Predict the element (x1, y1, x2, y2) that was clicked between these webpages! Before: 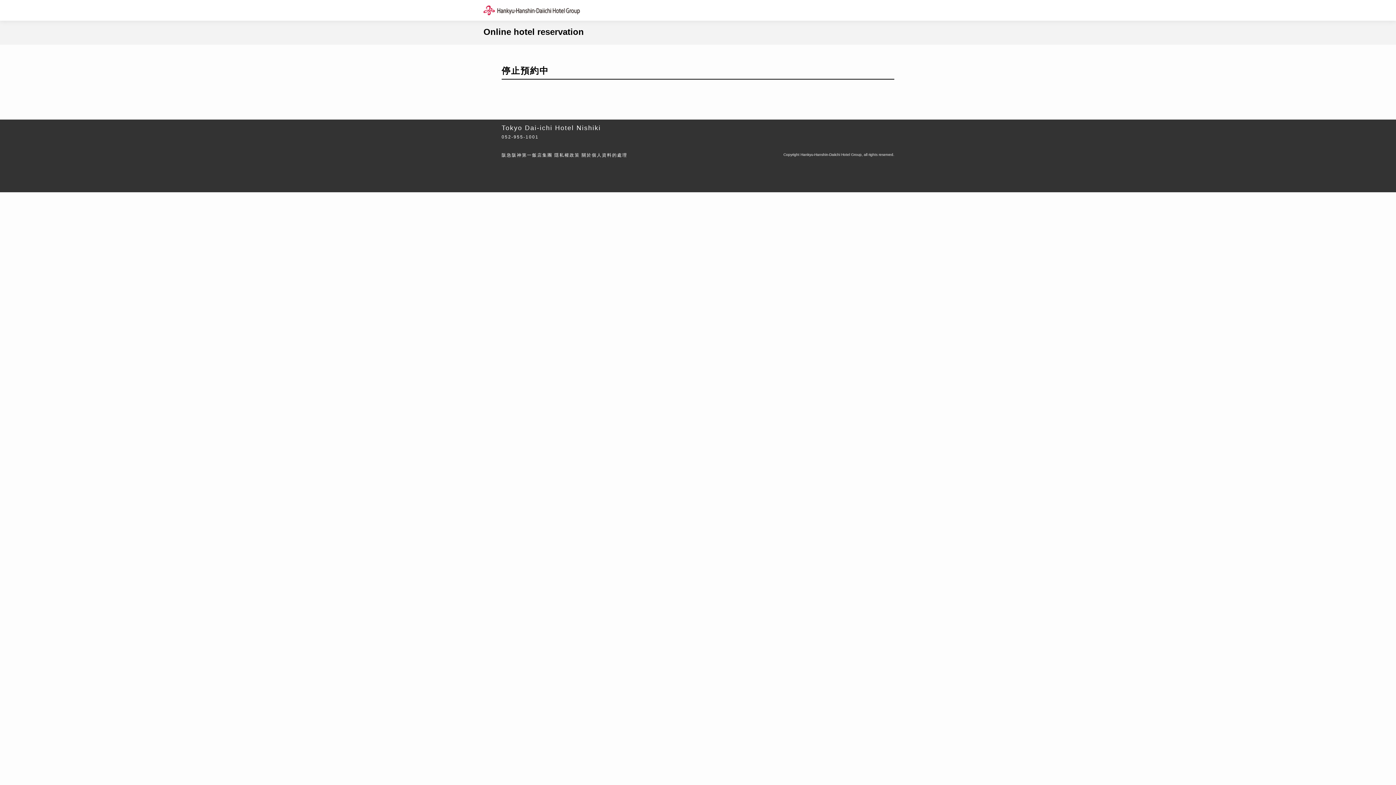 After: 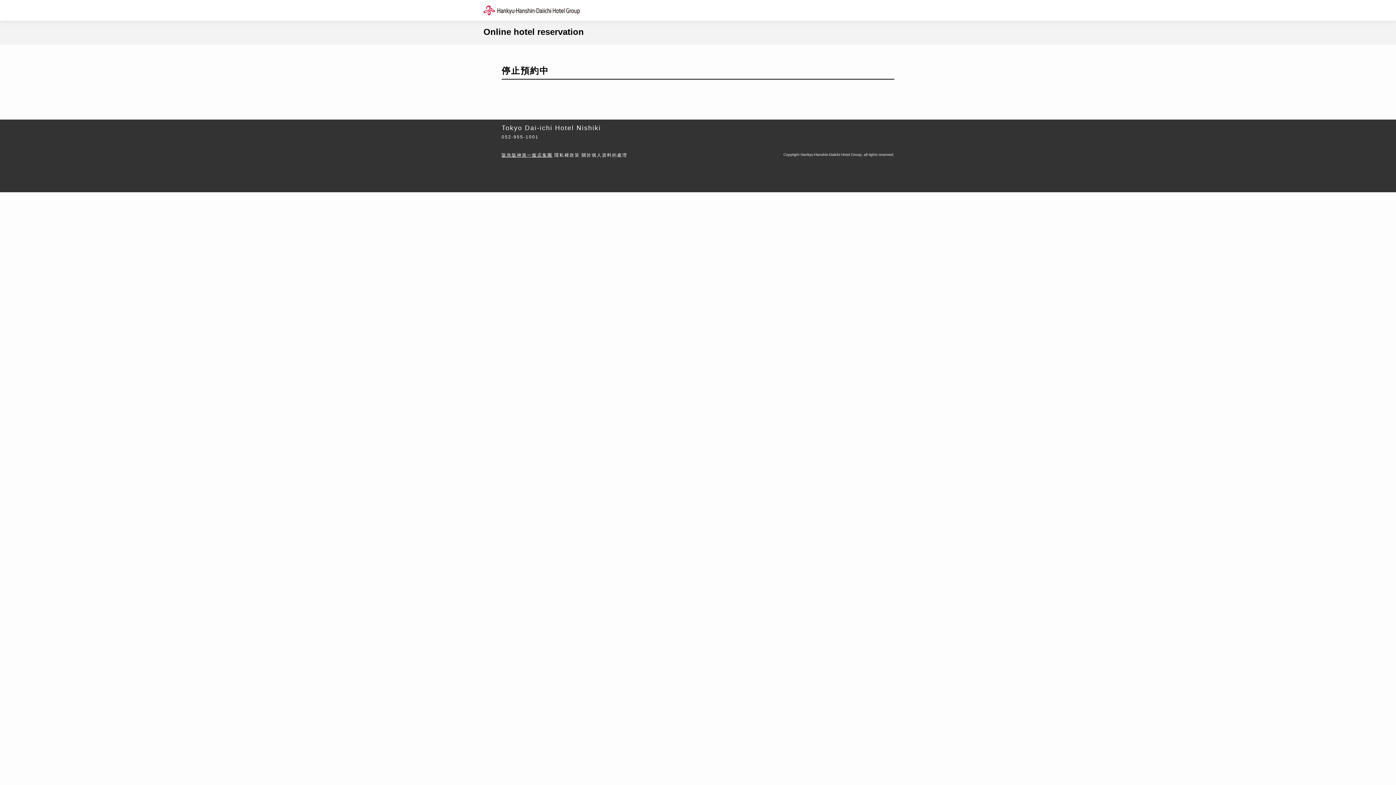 Action: label: 阪急阪神第一飯店集團 bbox: (501, 152, 552, 157)